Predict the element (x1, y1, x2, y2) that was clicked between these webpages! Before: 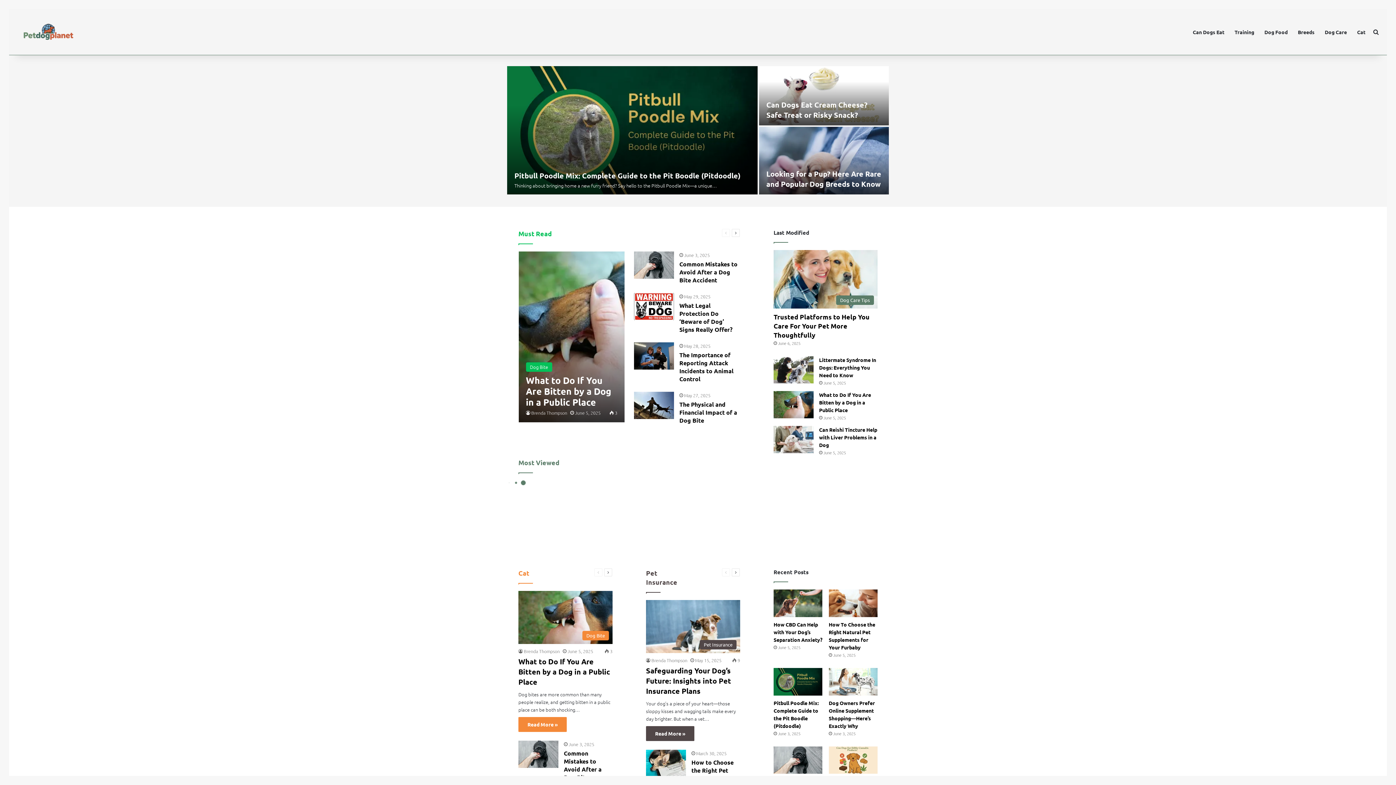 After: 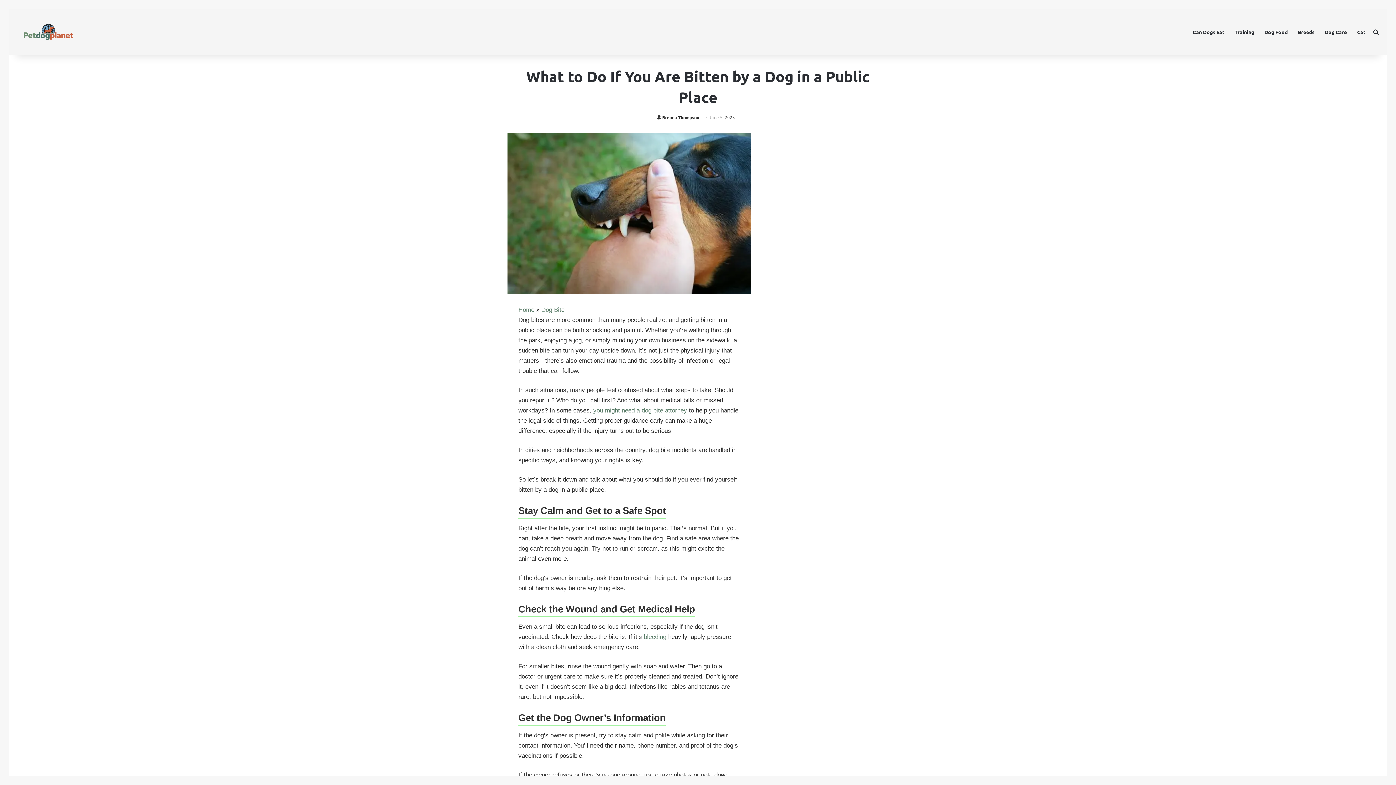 Action: bbox: (819, 391, 871, 413) label: What to Do If You Are Bitten by a Dog in a Public Place